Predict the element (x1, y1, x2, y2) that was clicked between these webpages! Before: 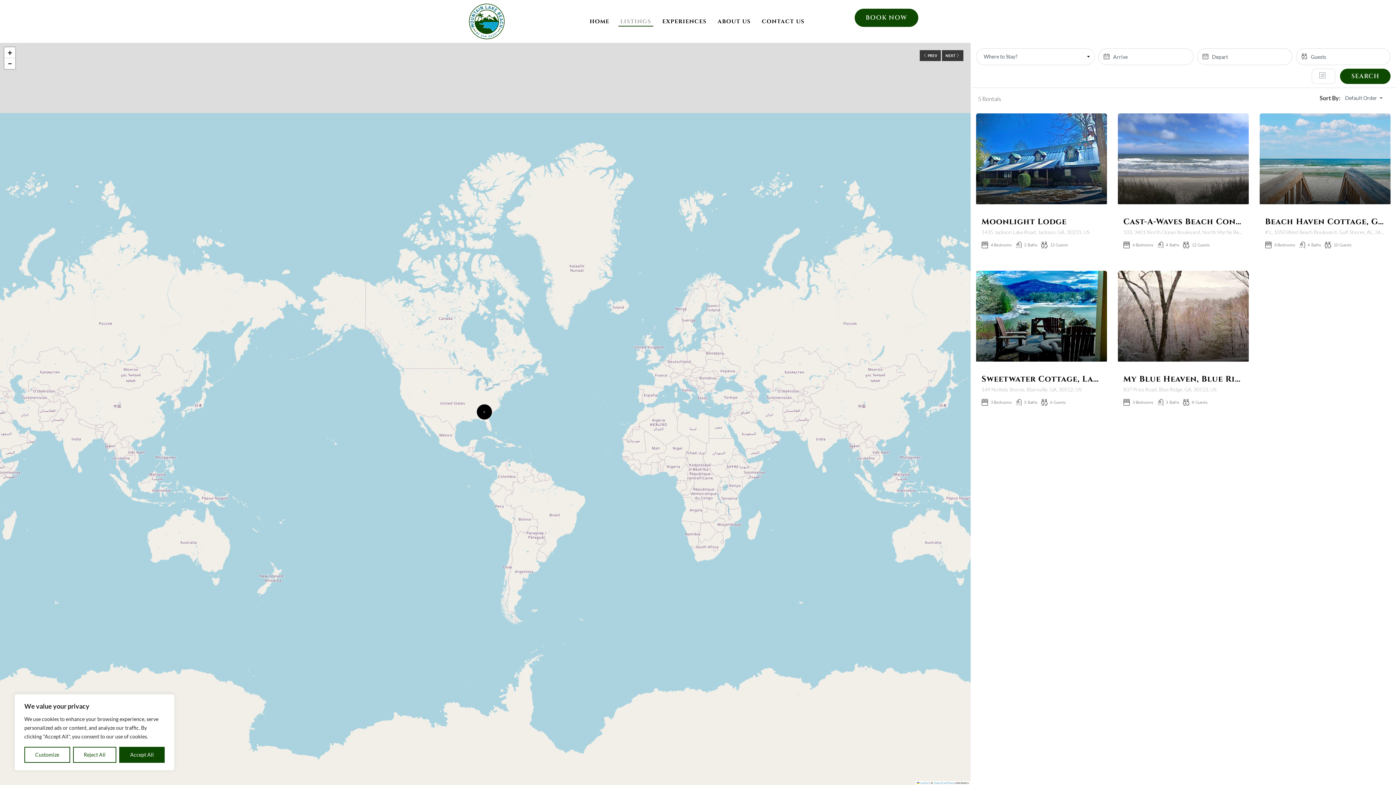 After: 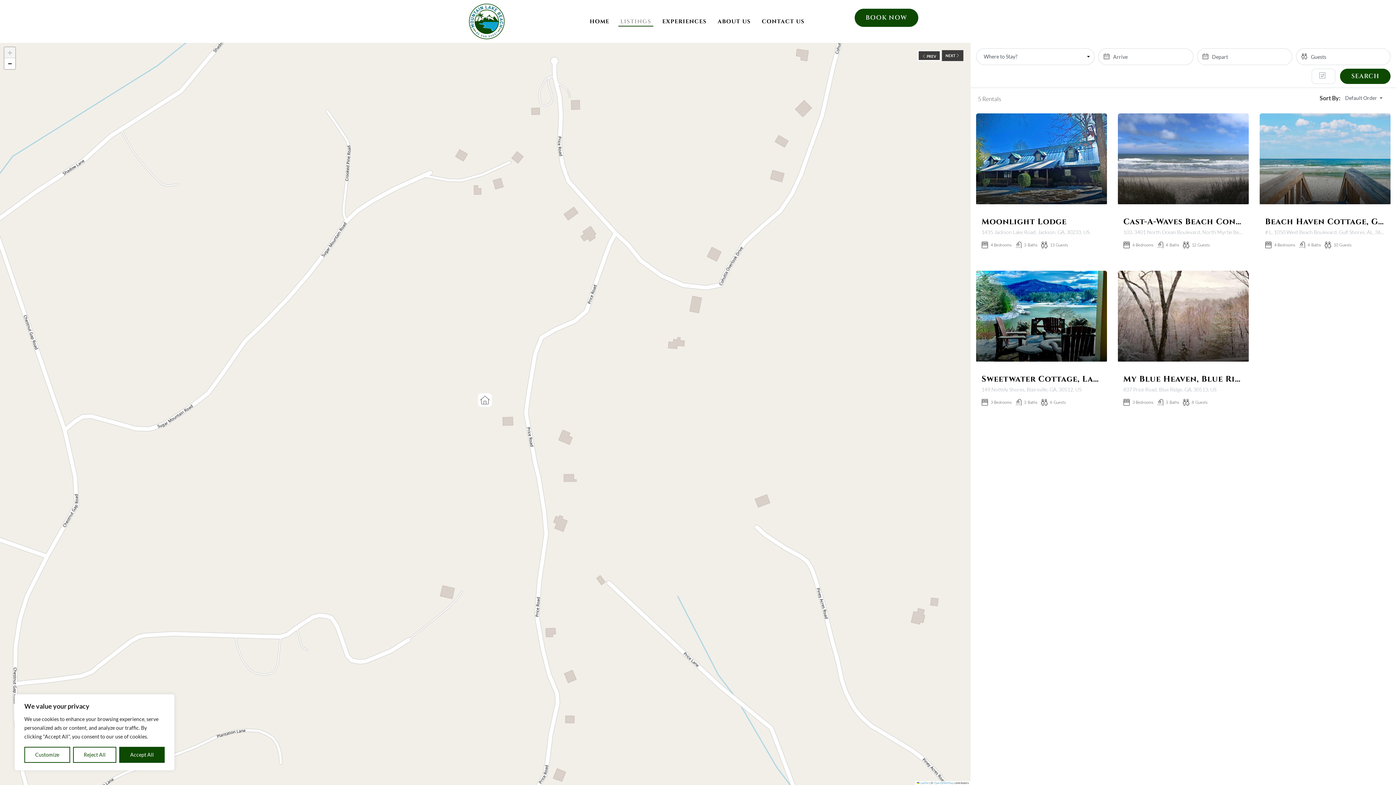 Action: bbox: (920, 50, 941, 61) label:  PREV